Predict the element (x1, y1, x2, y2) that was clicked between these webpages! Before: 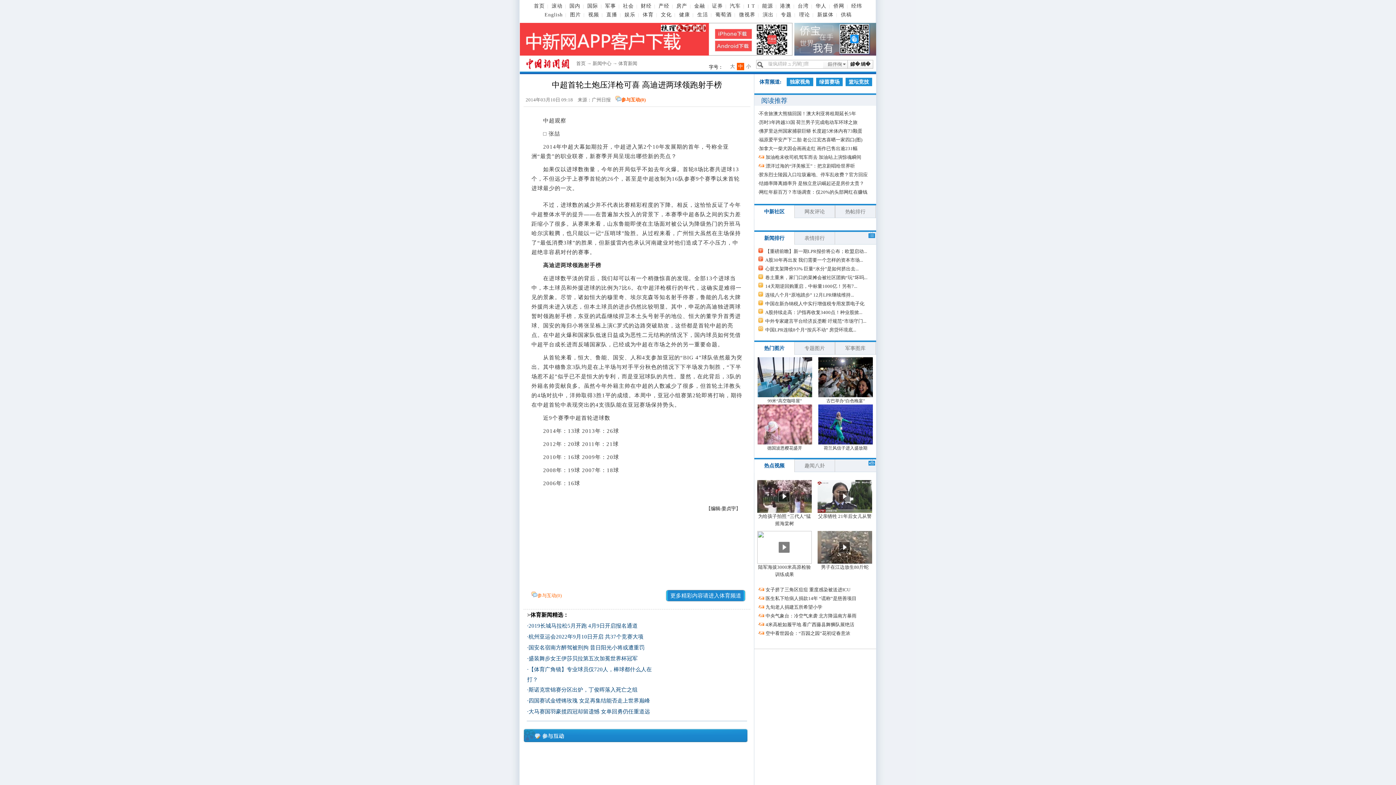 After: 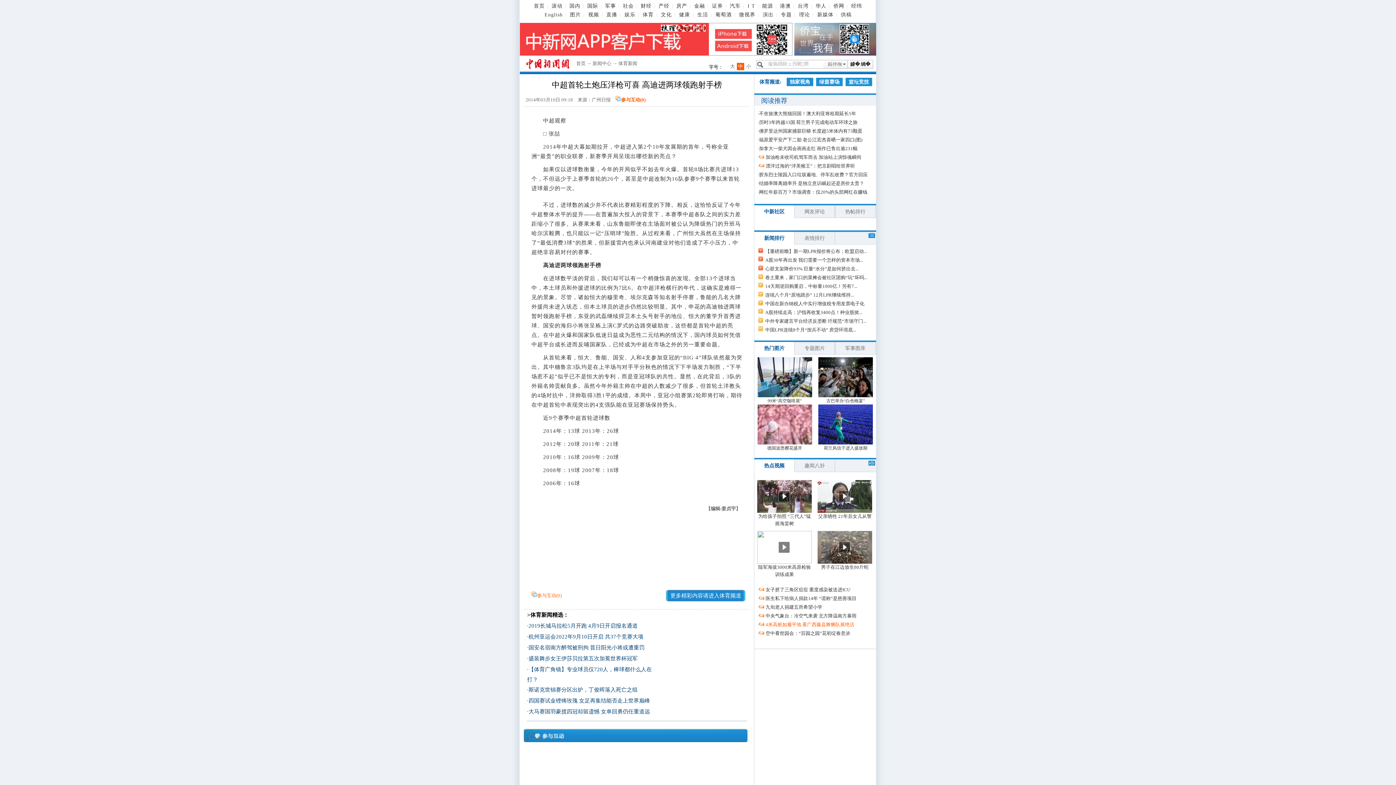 Action: bbox: (759, 622, 854, 627) label: 4米高桩如履平地 看广西藤县舞狮队展绝活